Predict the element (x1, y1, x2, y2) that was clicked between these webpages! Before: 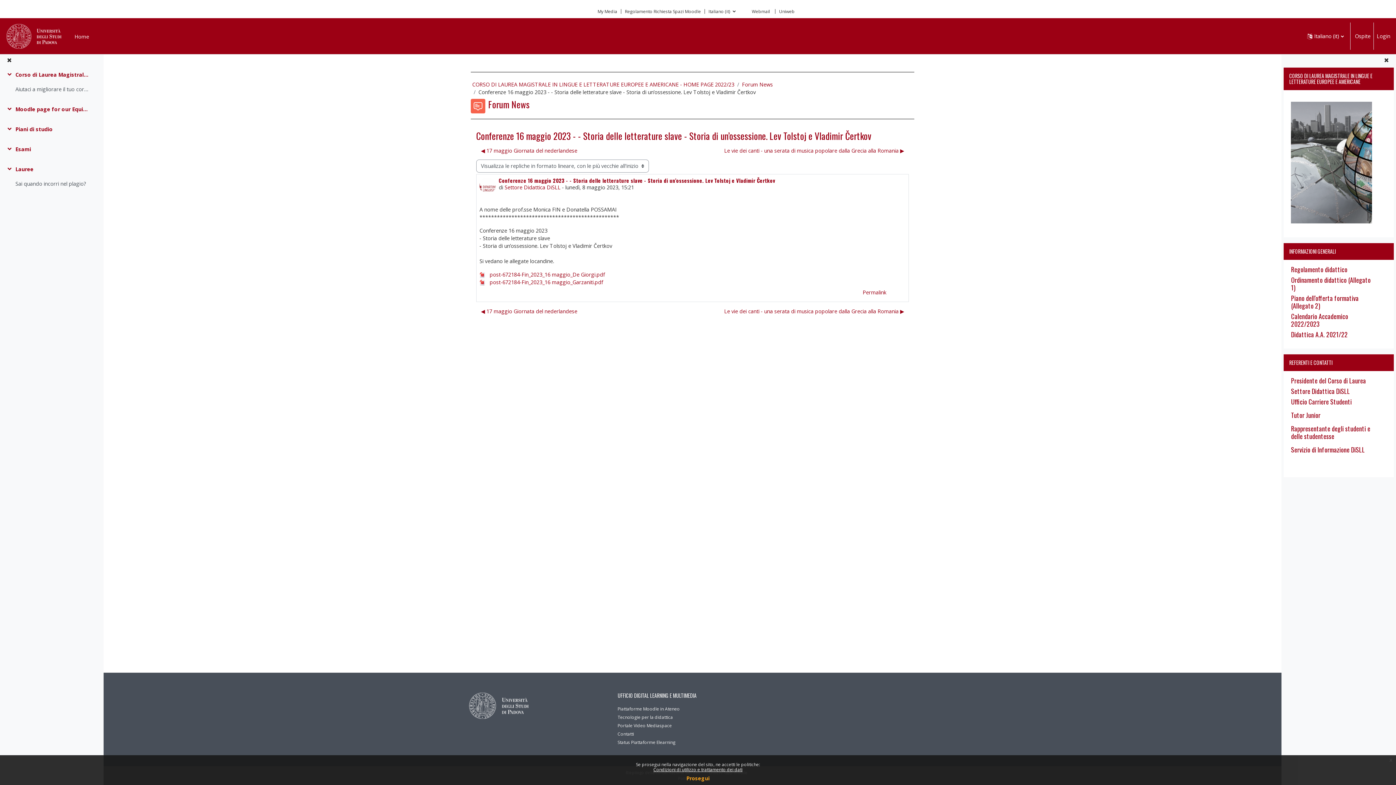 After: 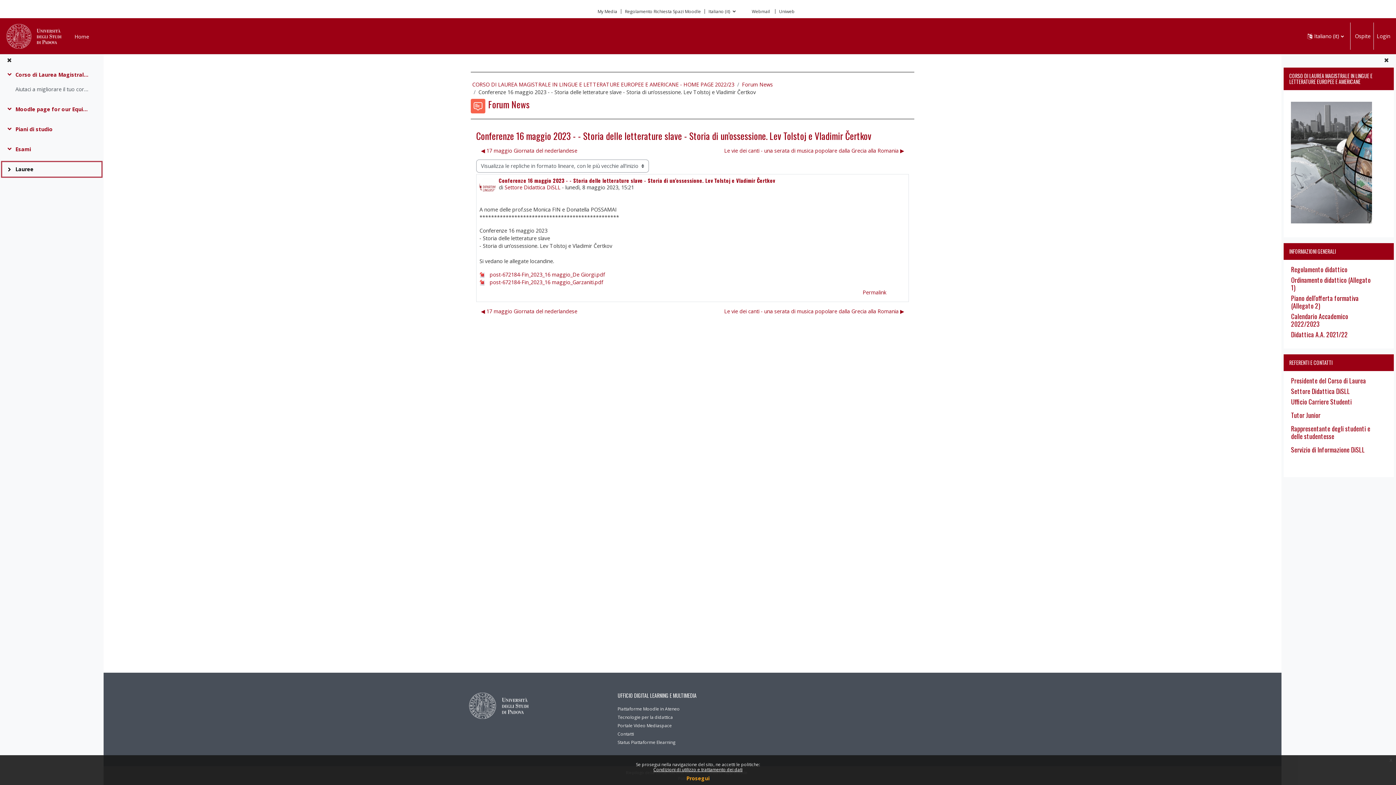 Action: label: Minimizza bbox: (6, 165, 15, 173)